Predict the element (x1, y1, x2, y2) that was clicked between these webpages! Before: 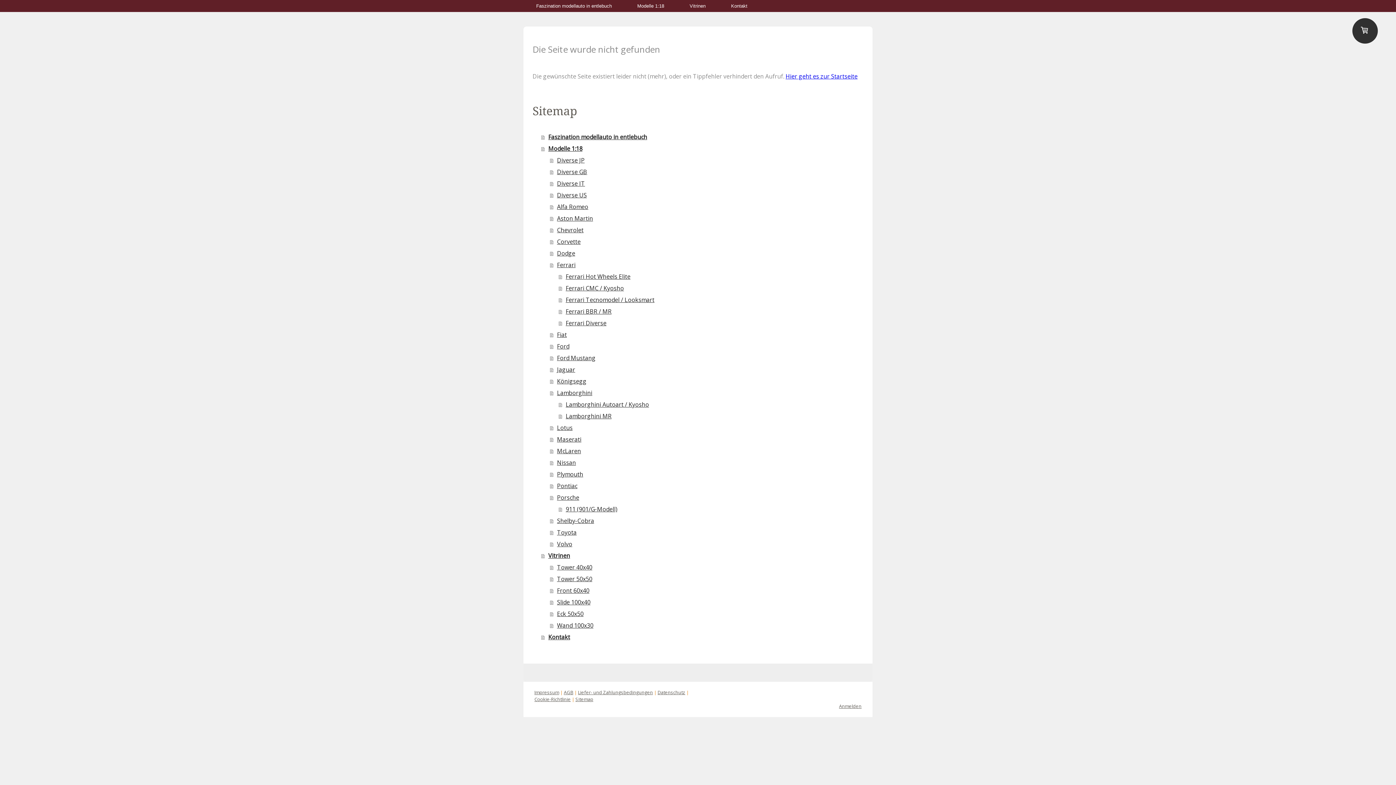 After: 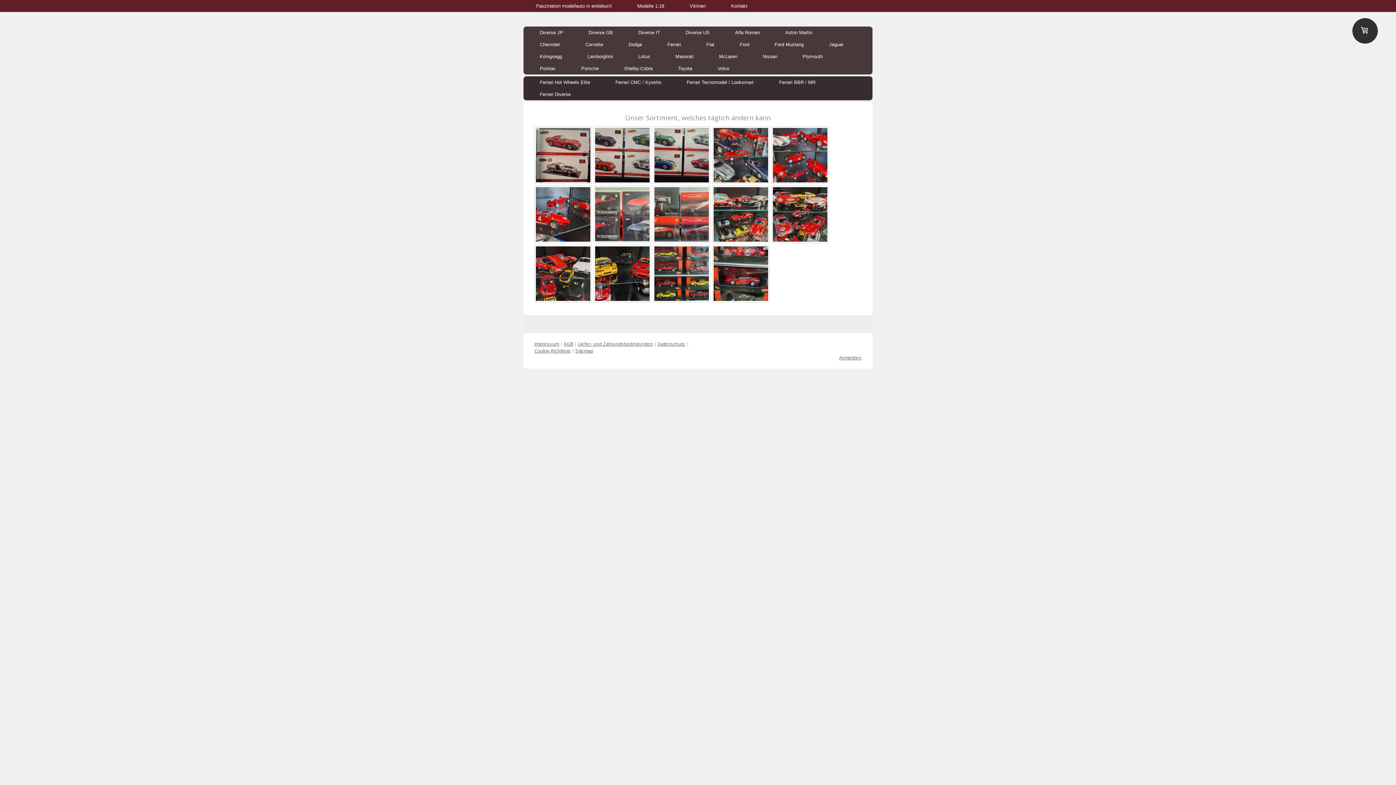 Action: label: Ferrari CMC / Kyosho bbox: (558, 282, 863, 294)